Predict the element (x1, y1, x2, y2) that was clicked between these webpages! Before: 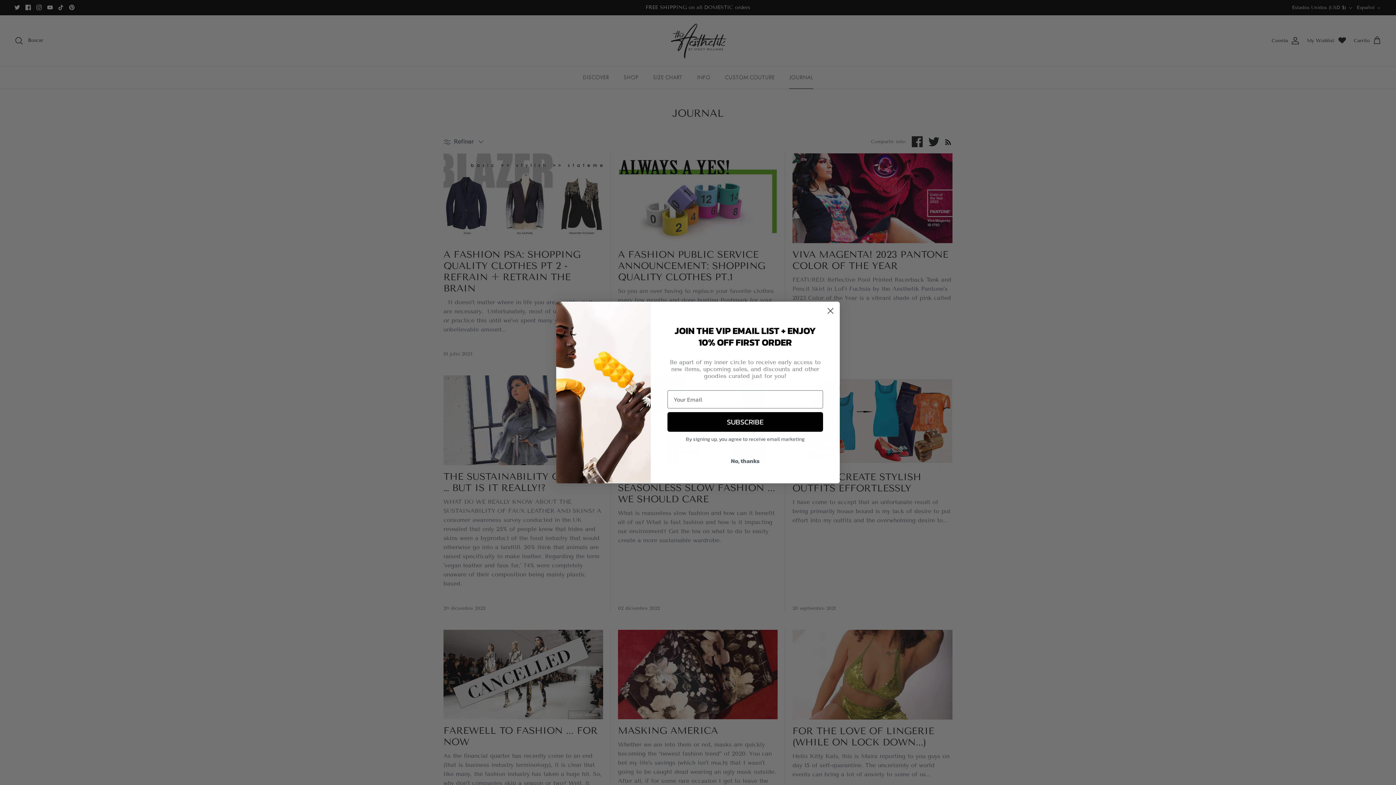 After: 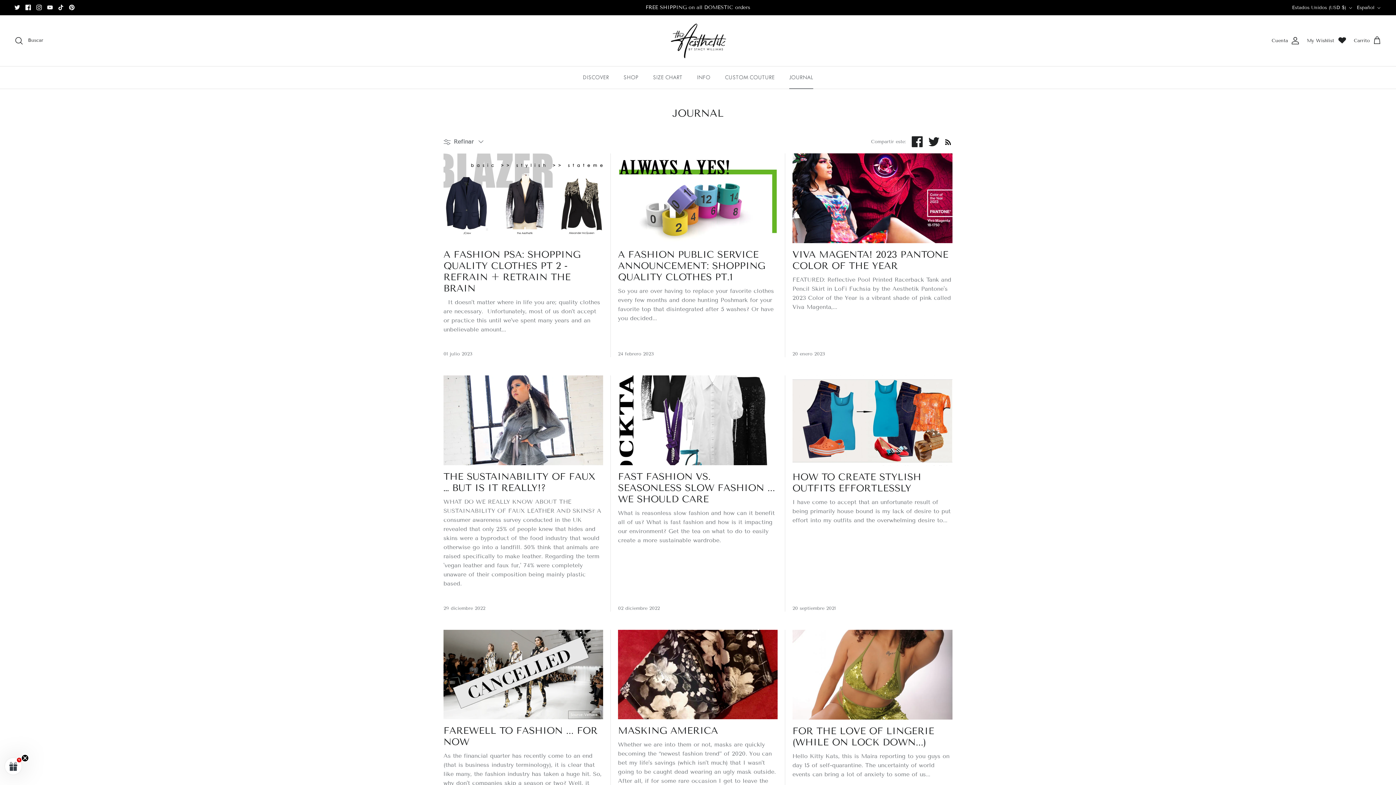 Action: bbox: (667, 454, 823, 467) label: No, thanks